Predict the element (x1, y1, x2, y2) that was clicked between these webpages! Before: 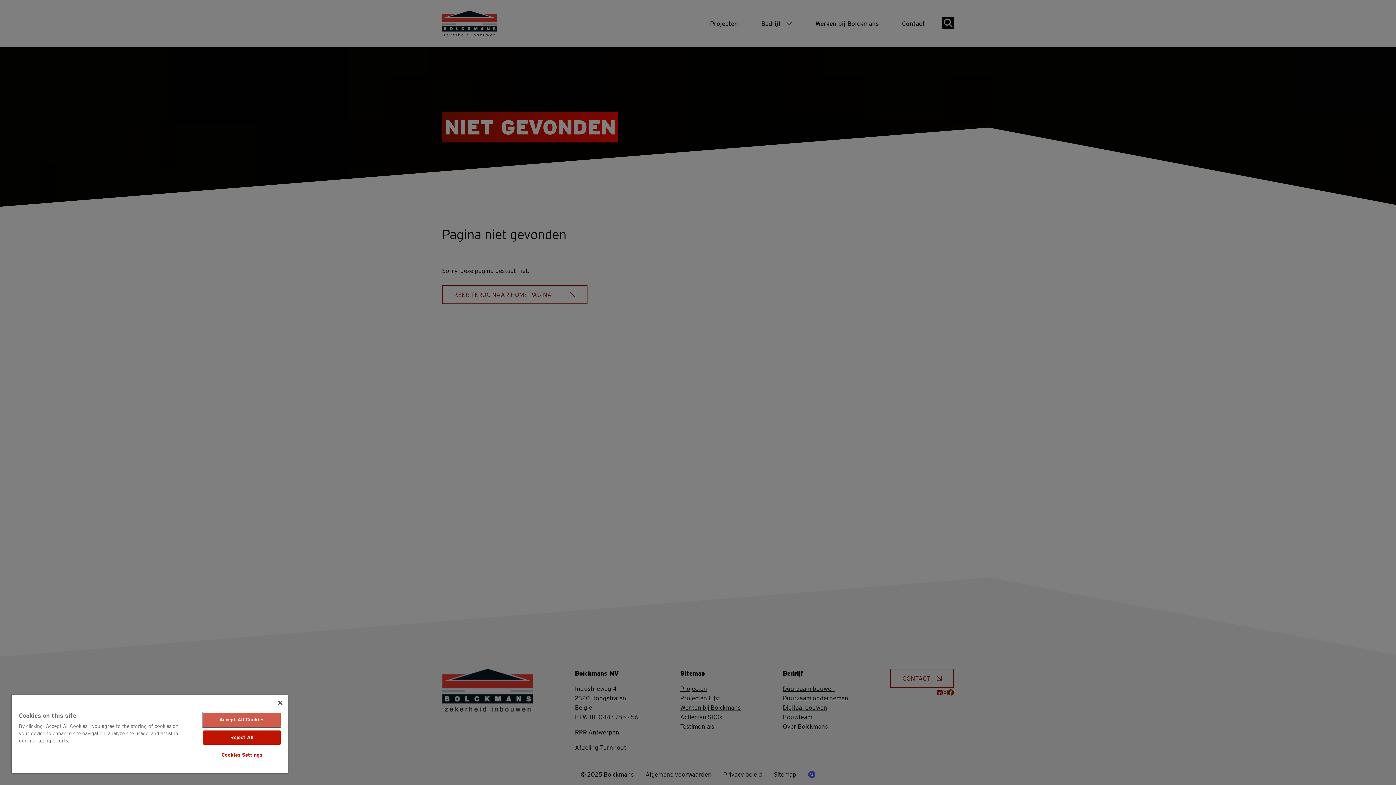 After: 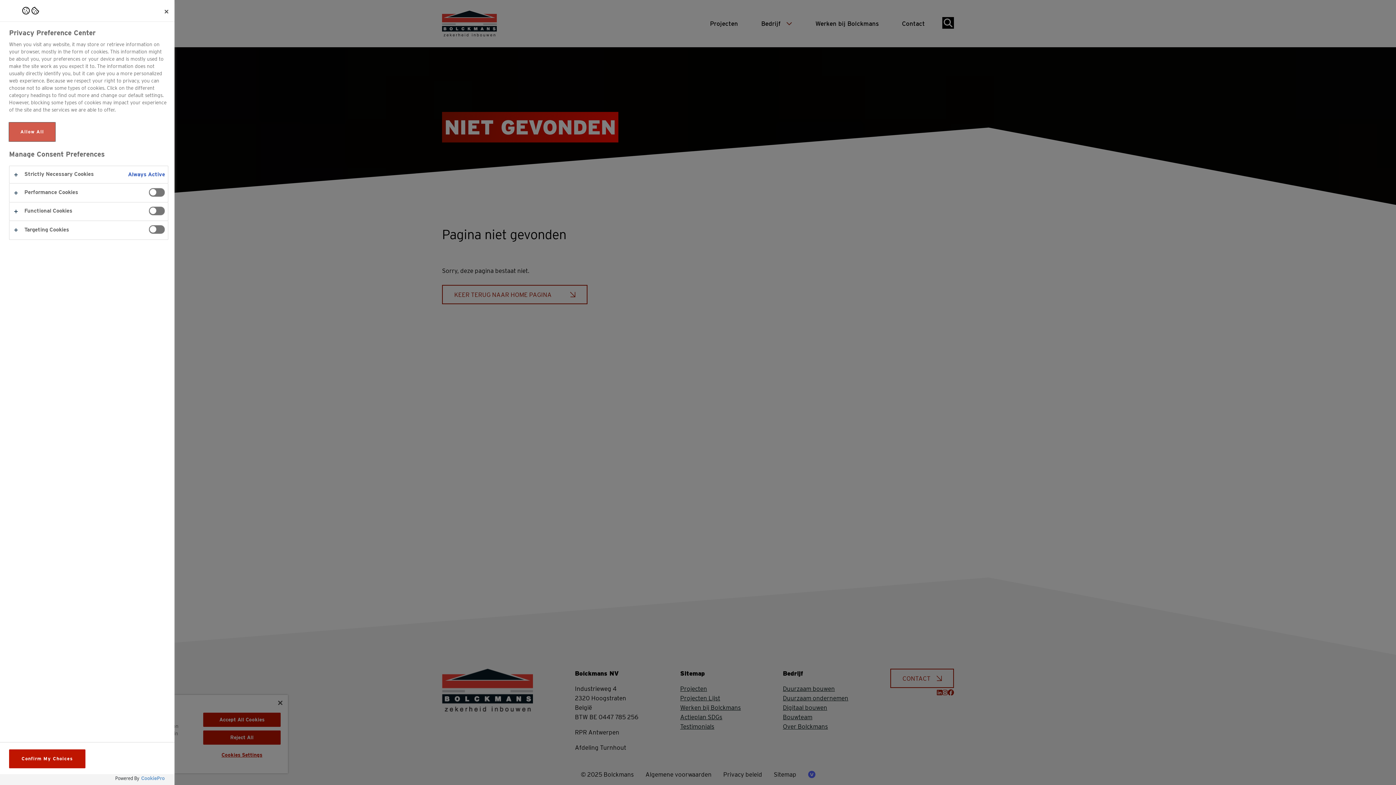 Action: bbox: (203, 748, 280, 762) label: Cookies Settings